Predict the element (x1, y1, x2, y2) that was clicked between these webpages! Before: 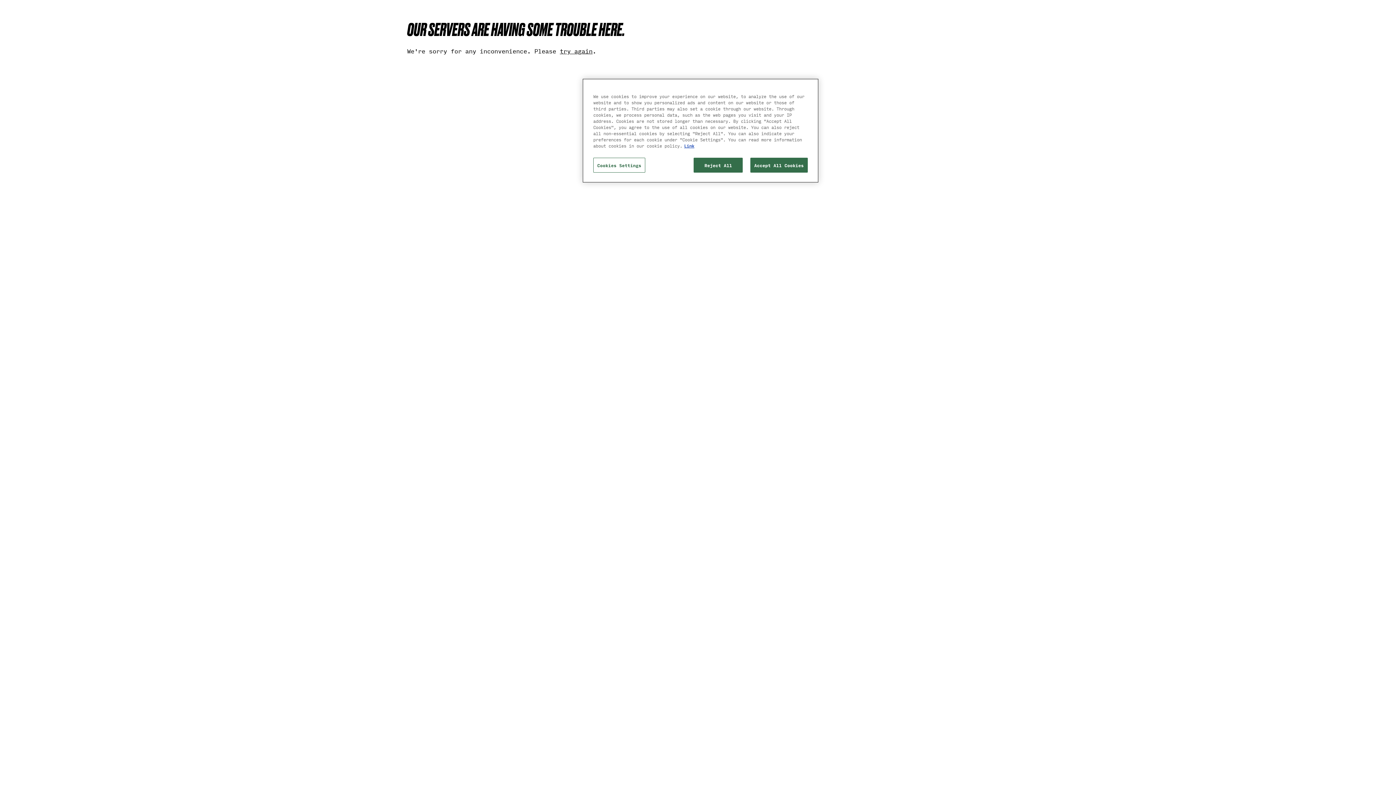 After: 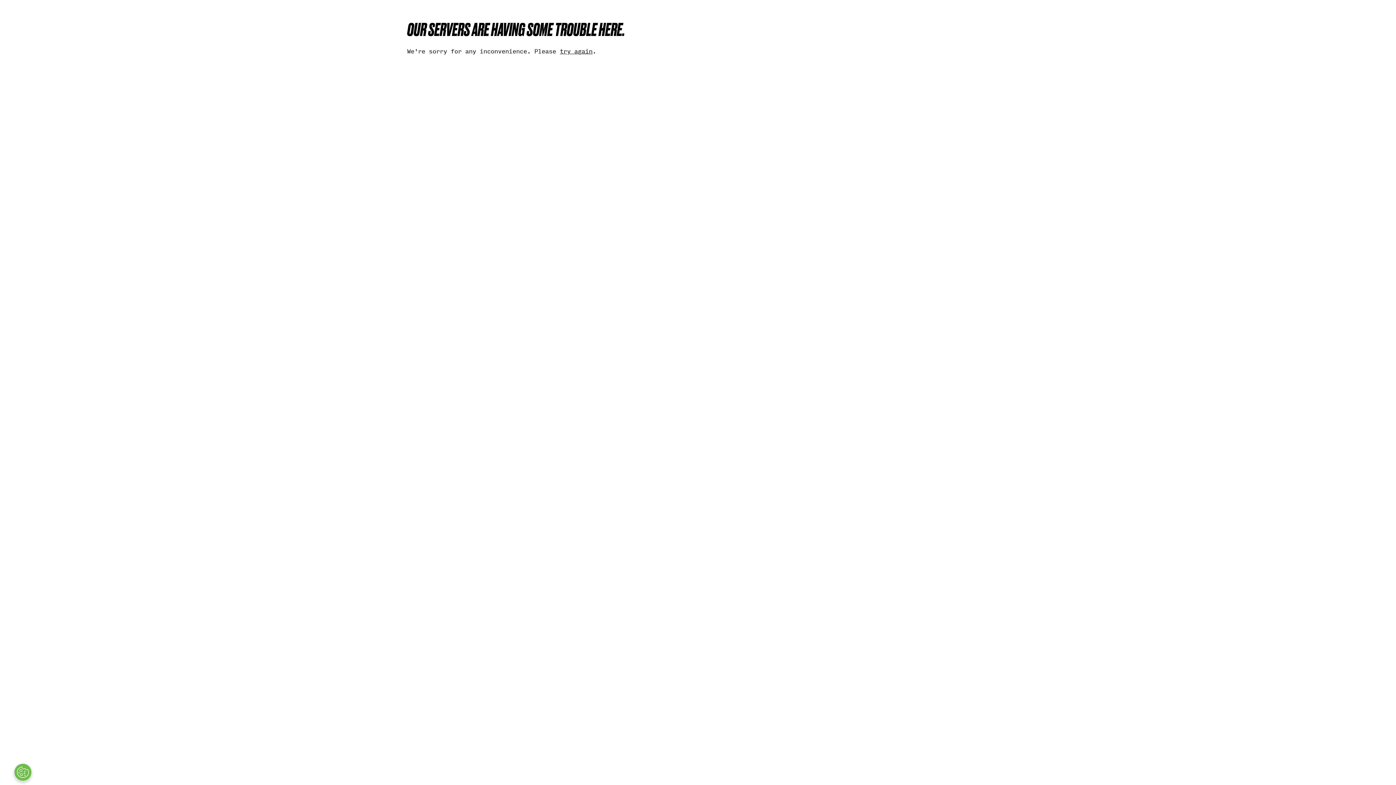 Action: label: Reject All bbox: (693, 157, 743, 172)